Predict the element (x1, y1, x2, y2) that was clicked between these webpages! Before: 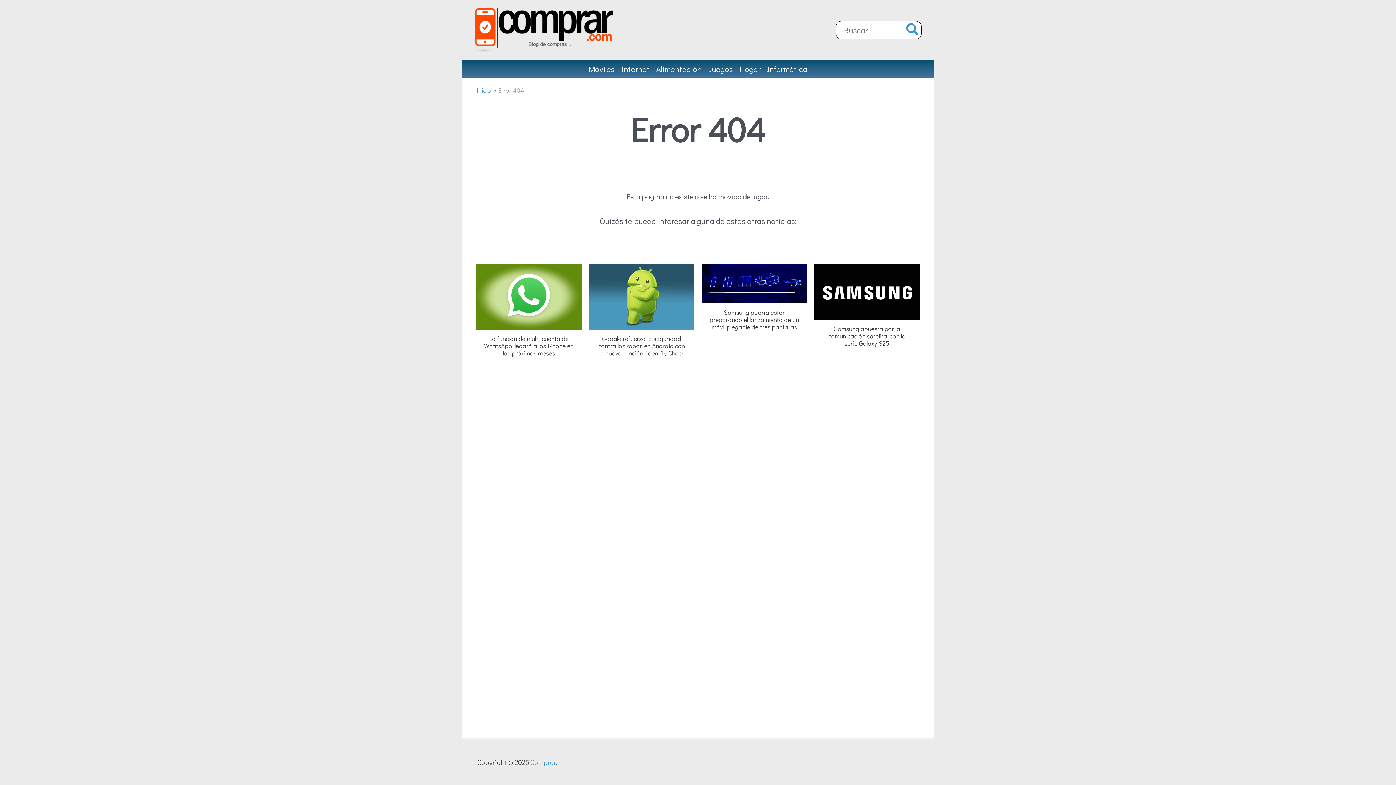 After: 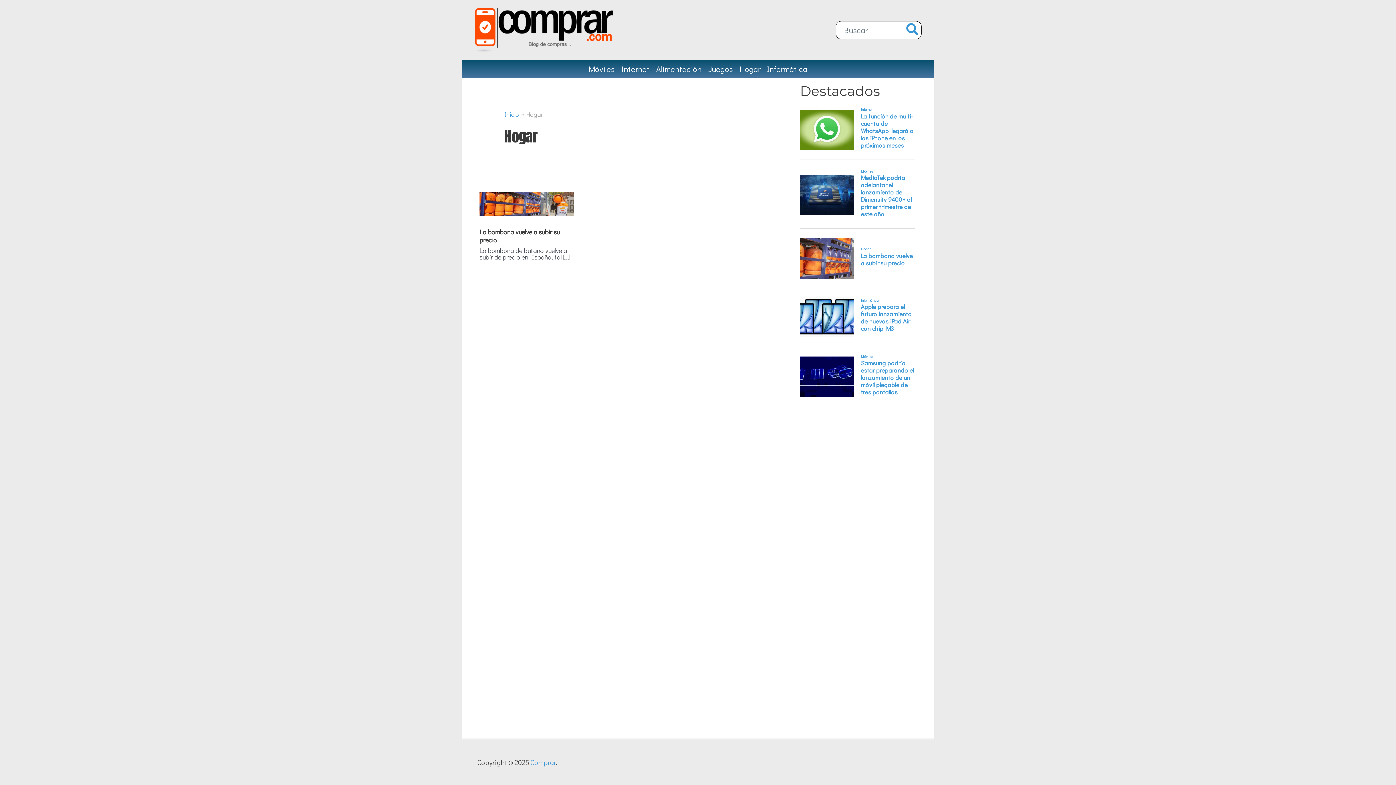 Action: bbox: (736, 60, 764, 77) label: Hogar